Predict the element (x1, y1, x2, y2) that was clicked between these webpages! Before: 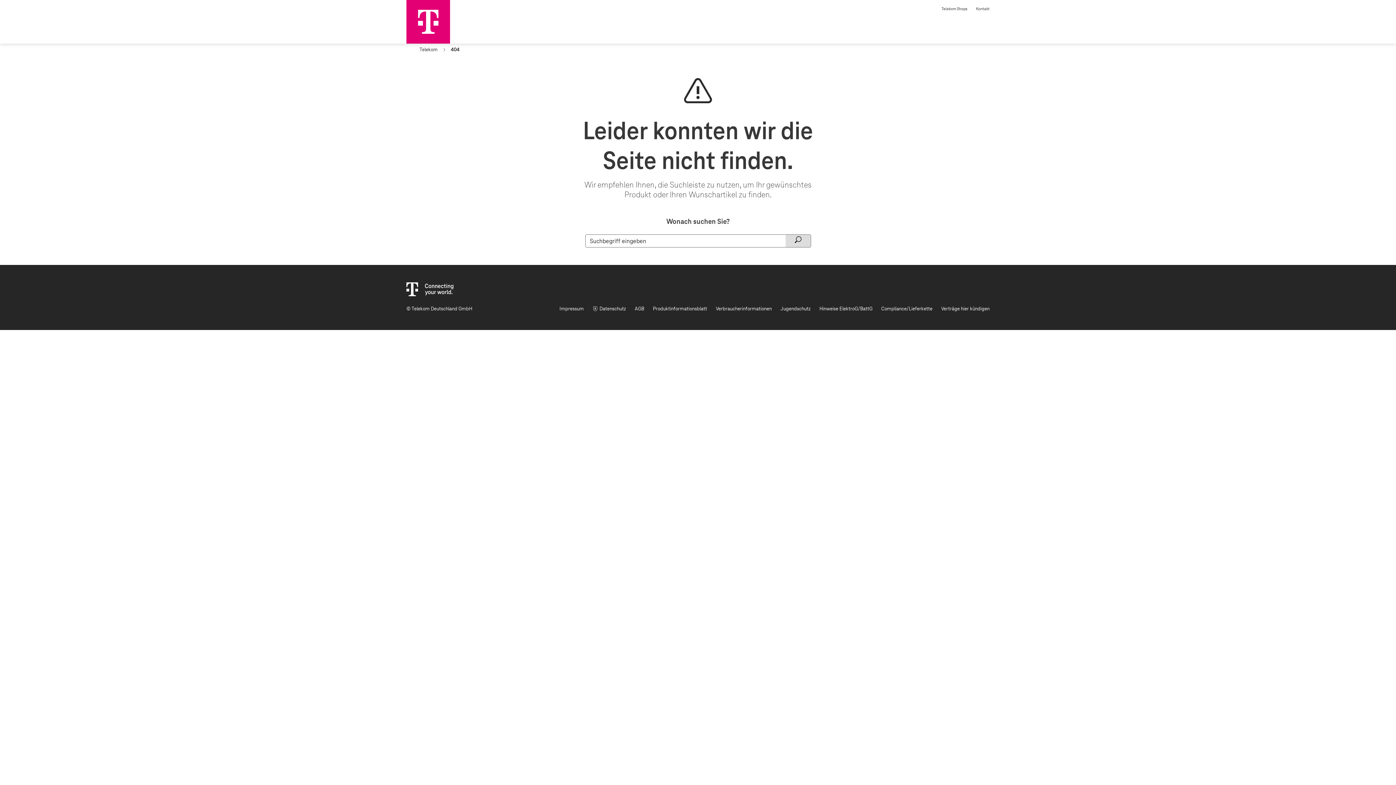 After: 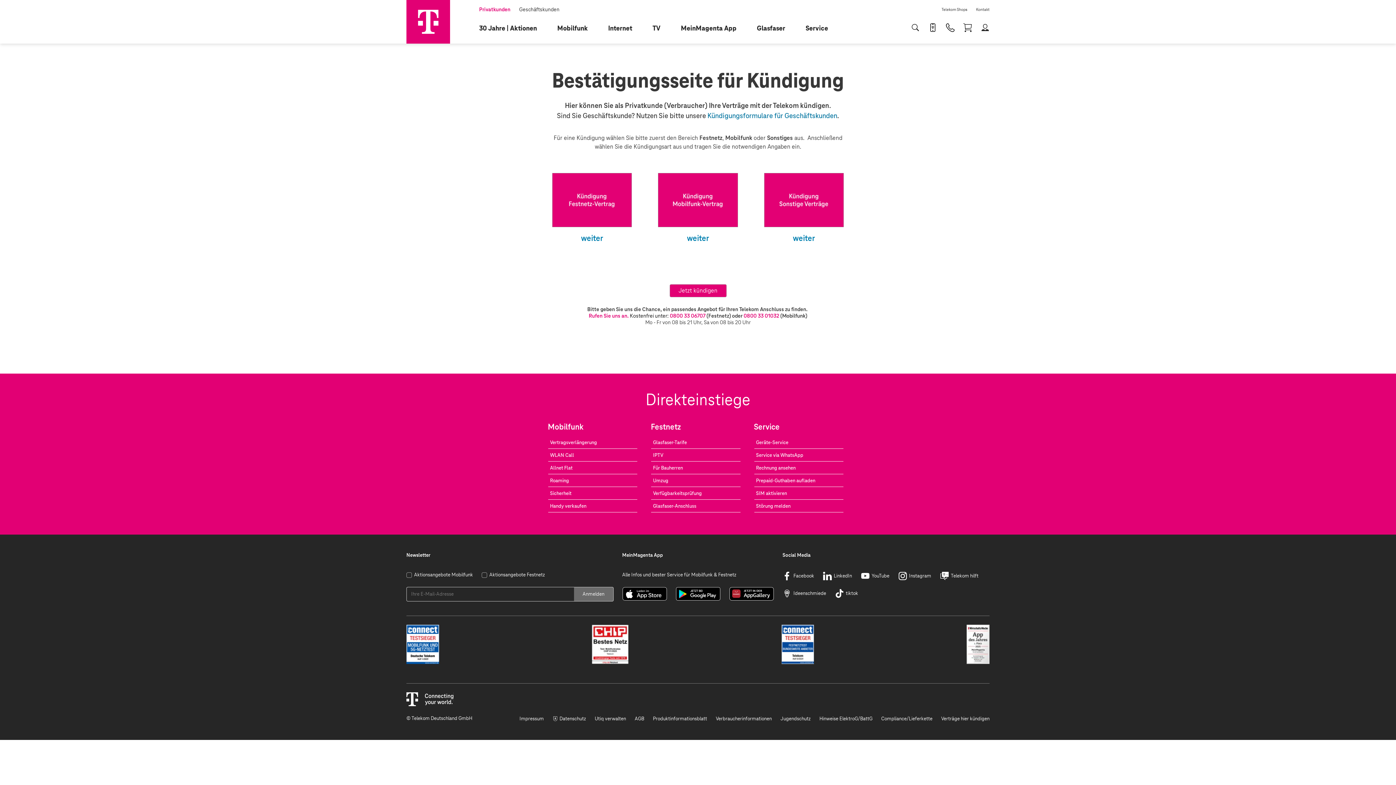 Action: bbox: (941, 305, 989, 312) label: Verträge hier kündigen